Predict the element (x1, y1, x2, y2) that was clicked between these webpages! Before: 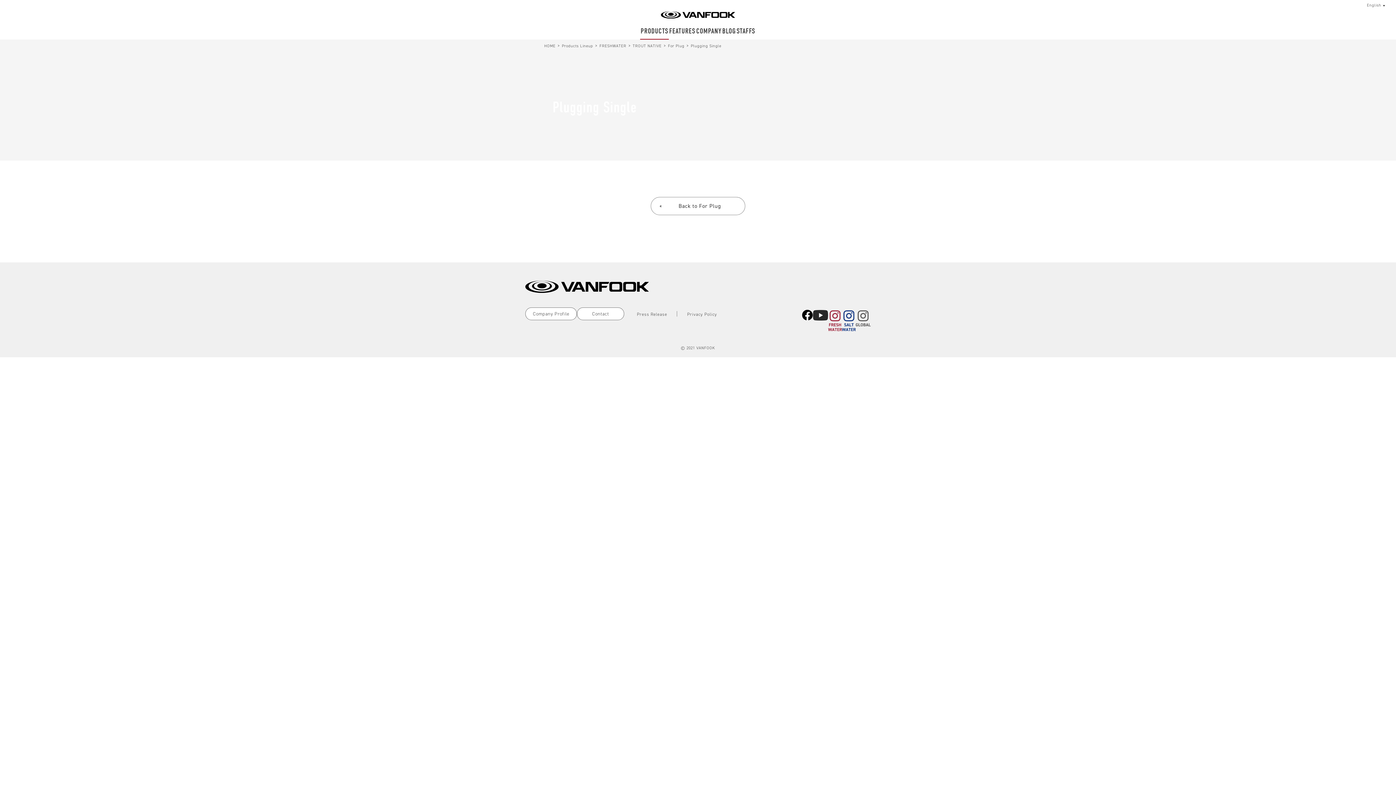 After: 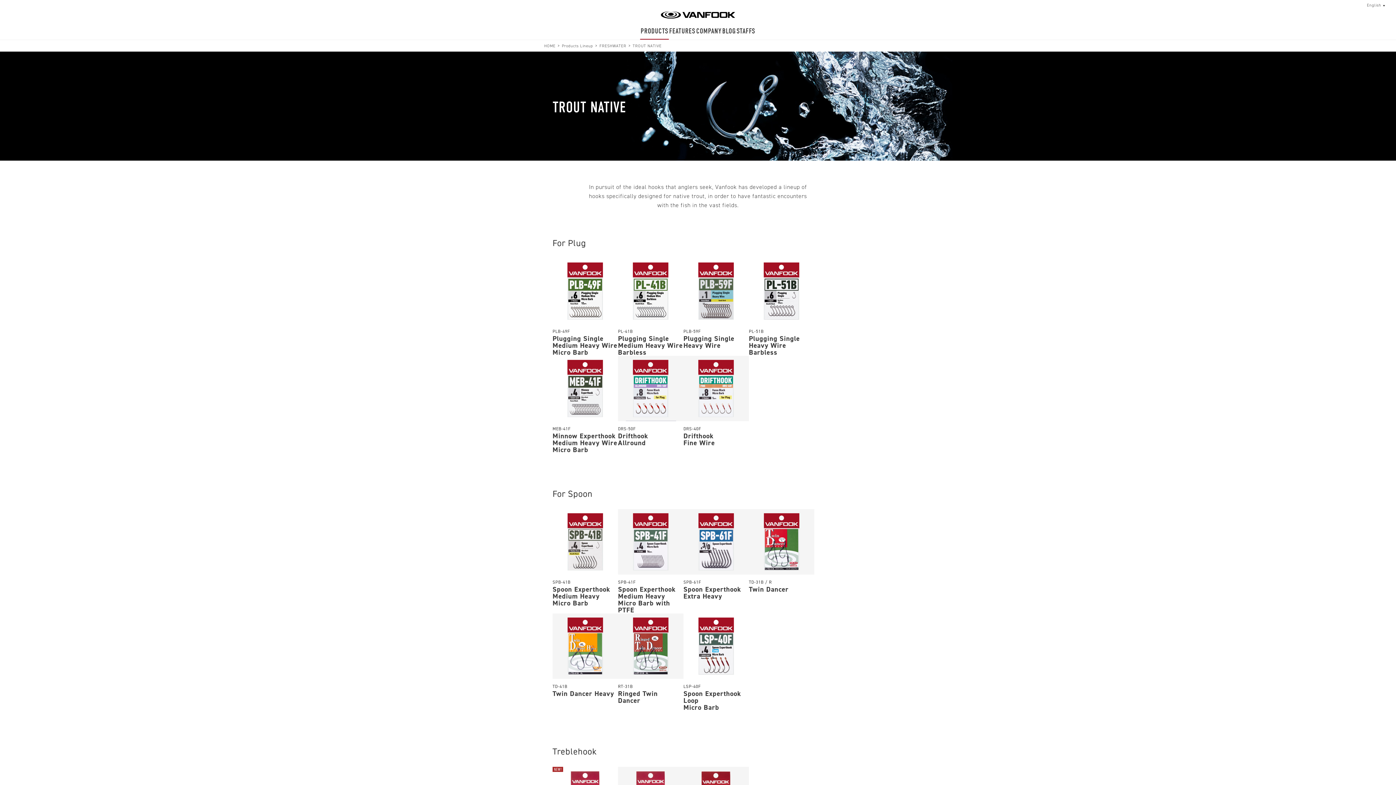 Action: label: TROUT NATIVE bbox: (632, 43, 662, 48)